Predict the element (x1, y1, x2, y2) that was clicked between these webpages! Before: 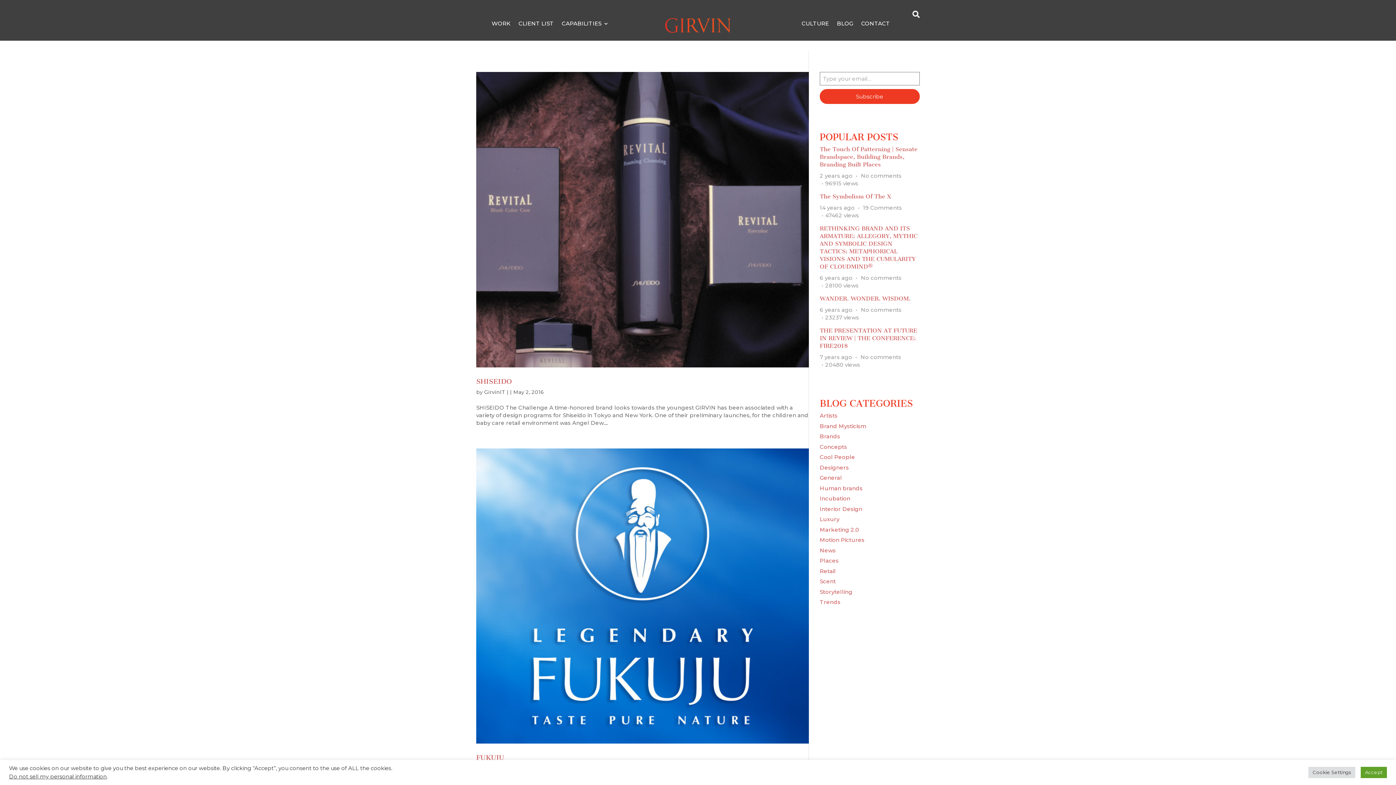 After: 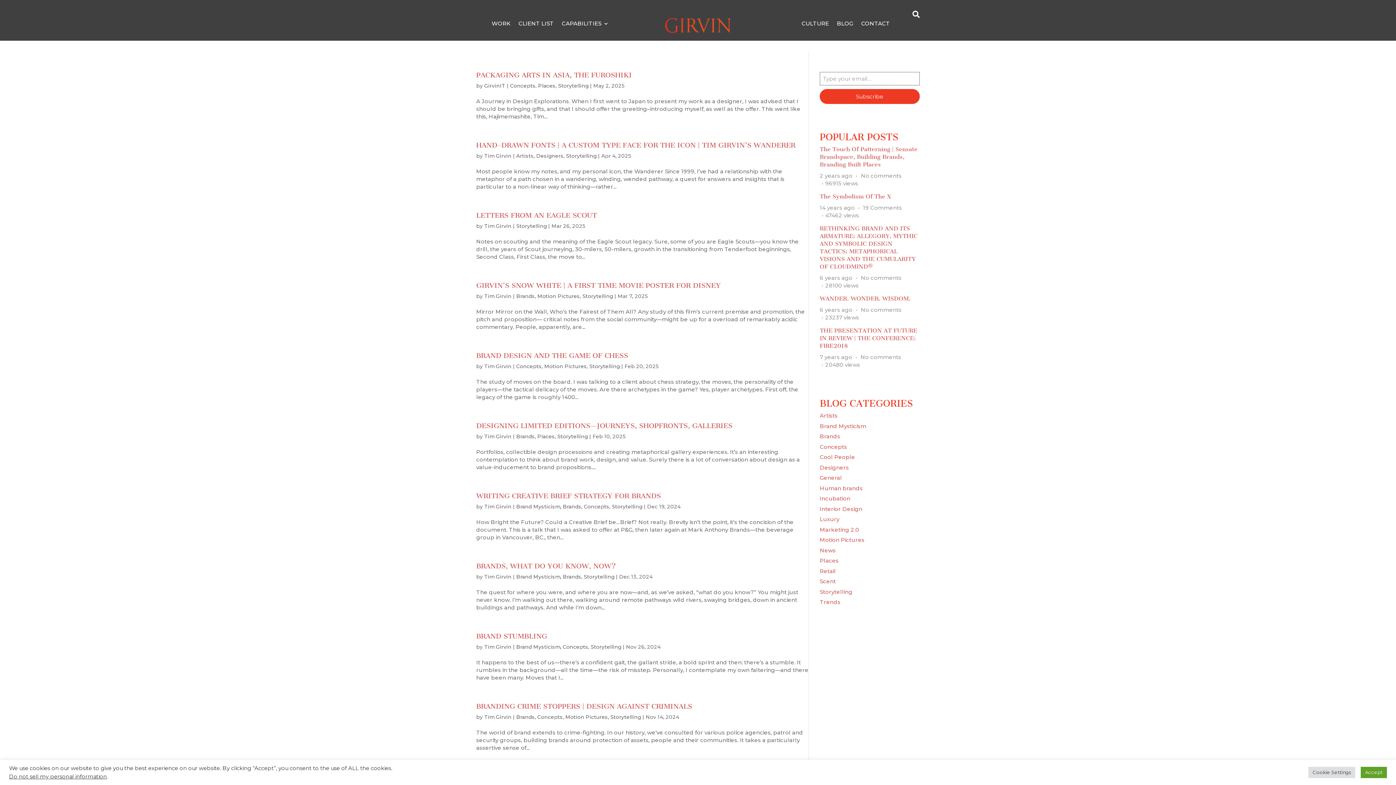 Action: bbox: (820, 588, 852, 595) label: Storytelling